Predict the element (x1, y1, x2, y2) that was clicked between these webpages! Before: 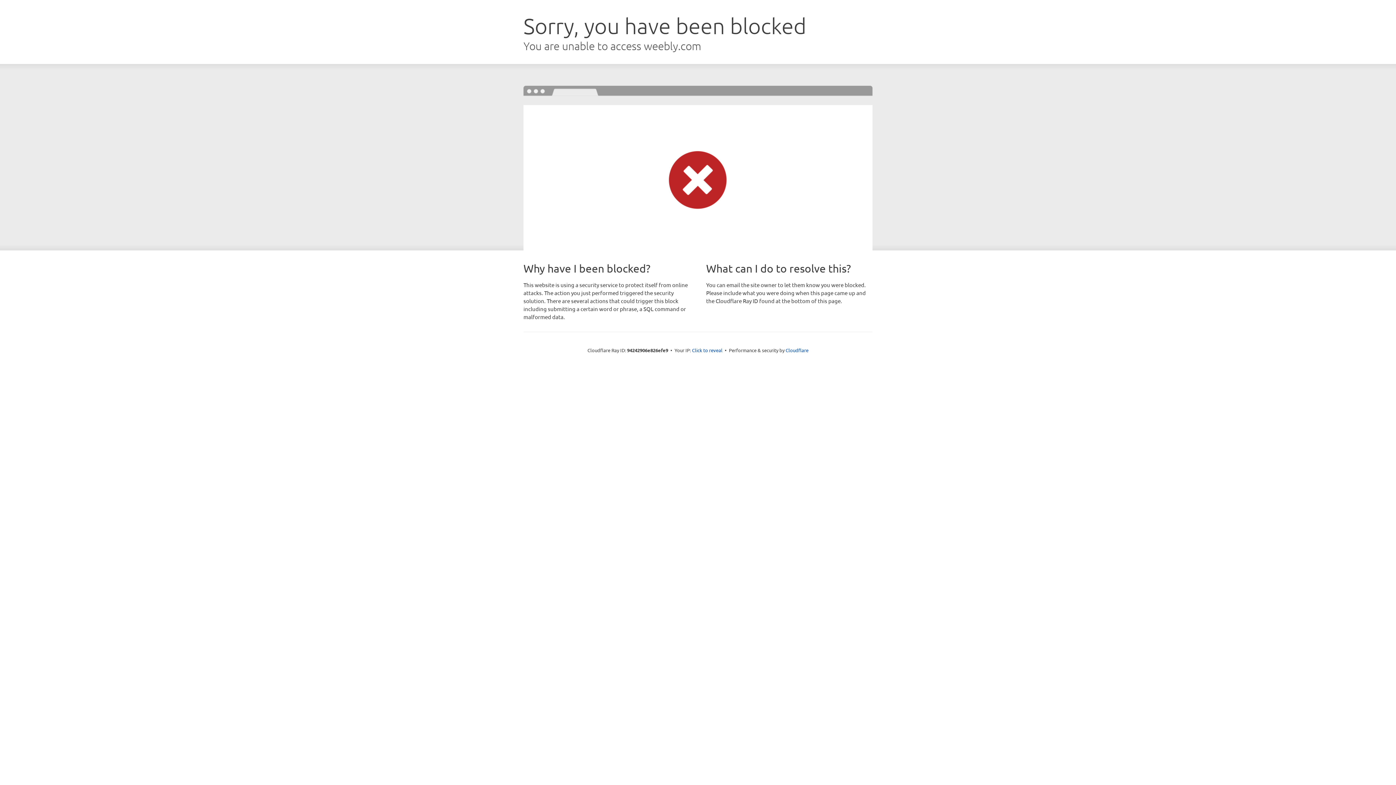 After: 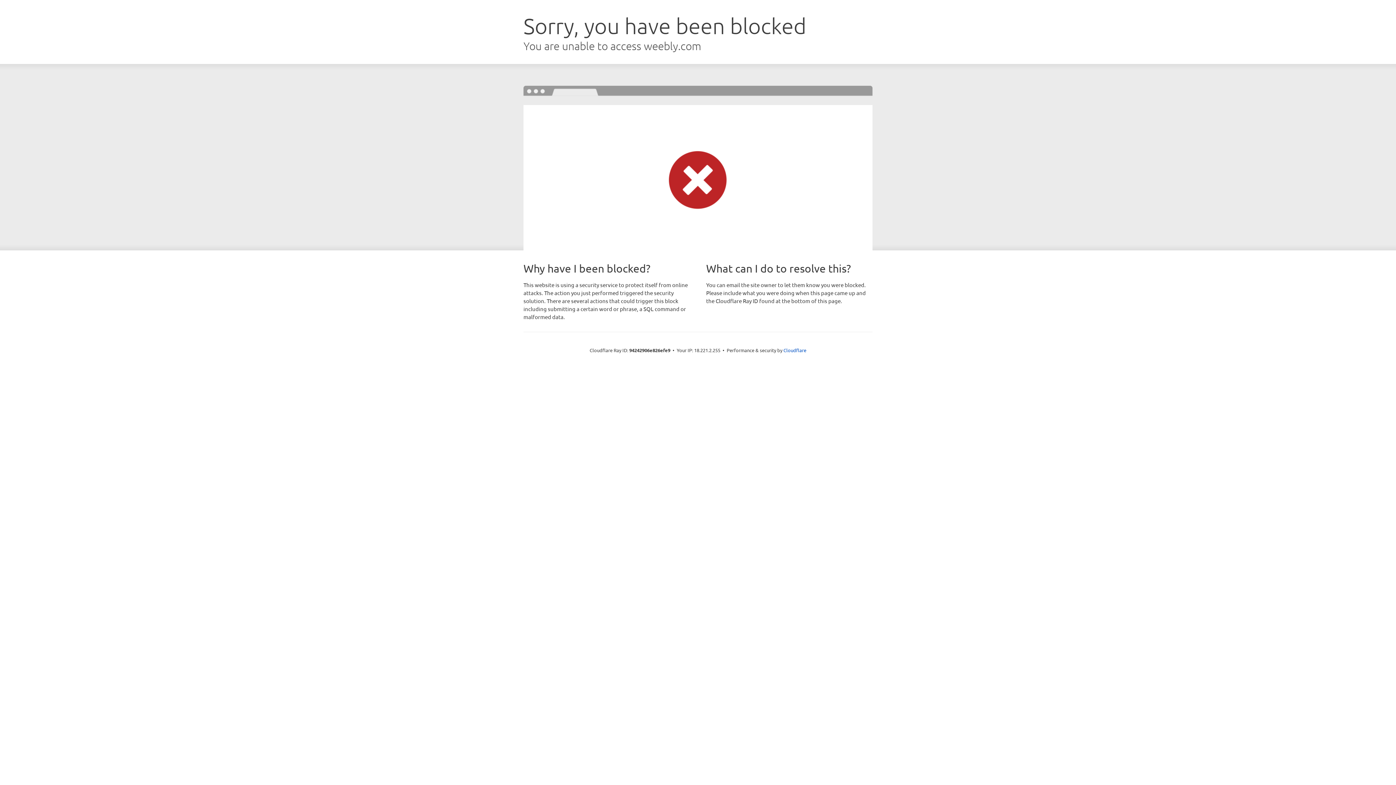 Action: label: Click to reveal bbox: (692, 346, 722, 353)